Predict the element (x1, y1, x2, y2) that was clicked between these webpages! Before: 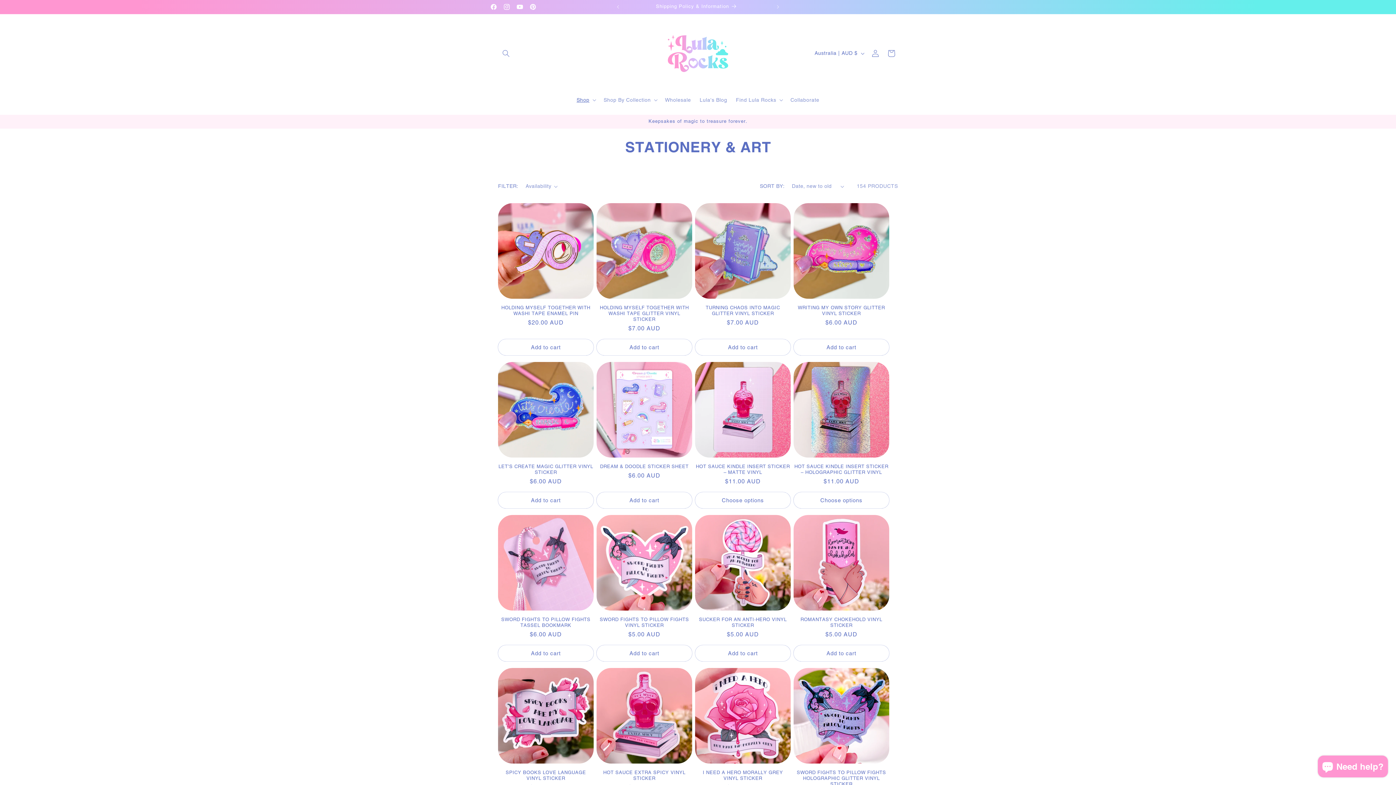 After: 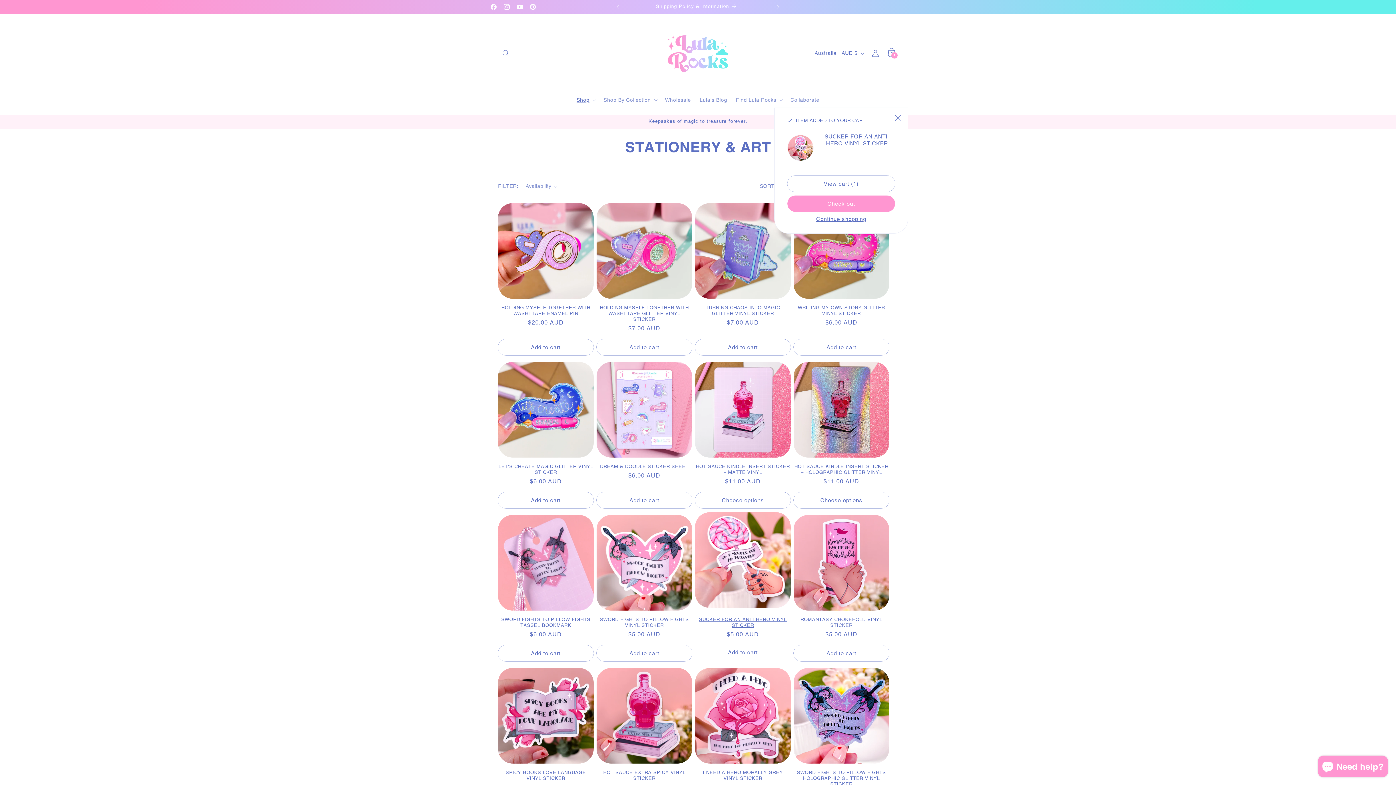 Action: label: Add to cart bbox: (695, 645, 790, 661)